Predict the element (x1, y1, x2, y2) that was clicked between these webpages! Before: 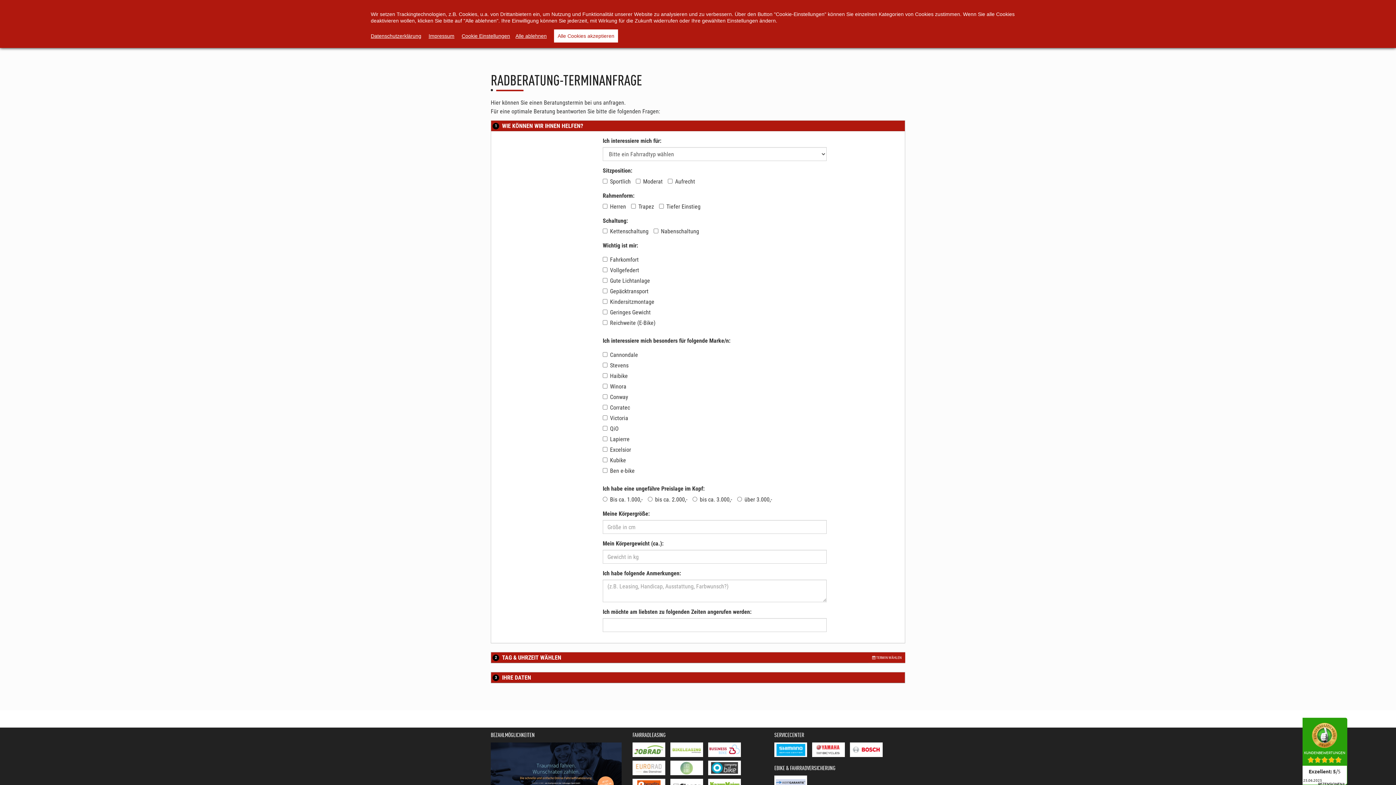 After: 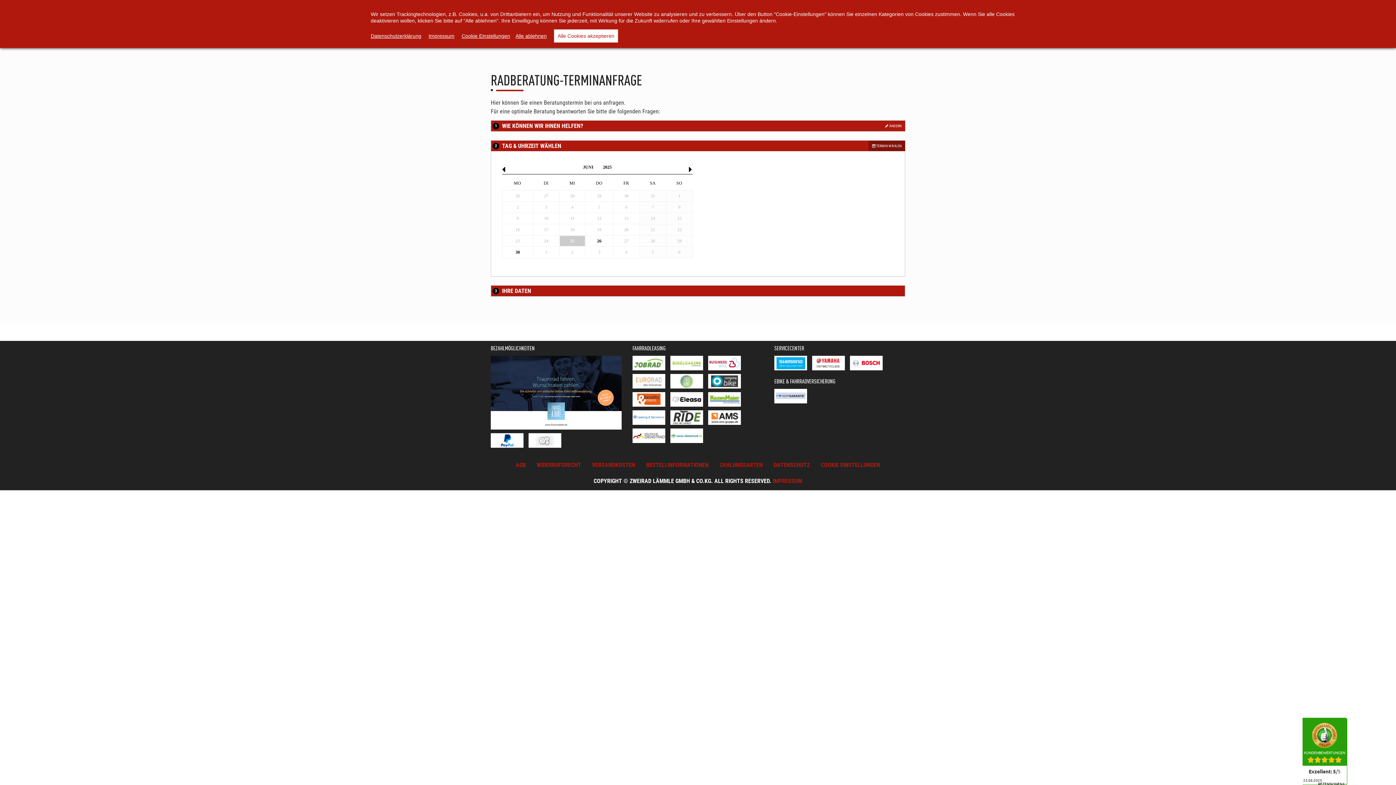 Action: label:  TERMIN WÄHLEN bbox: (868, 652, 905, 663)